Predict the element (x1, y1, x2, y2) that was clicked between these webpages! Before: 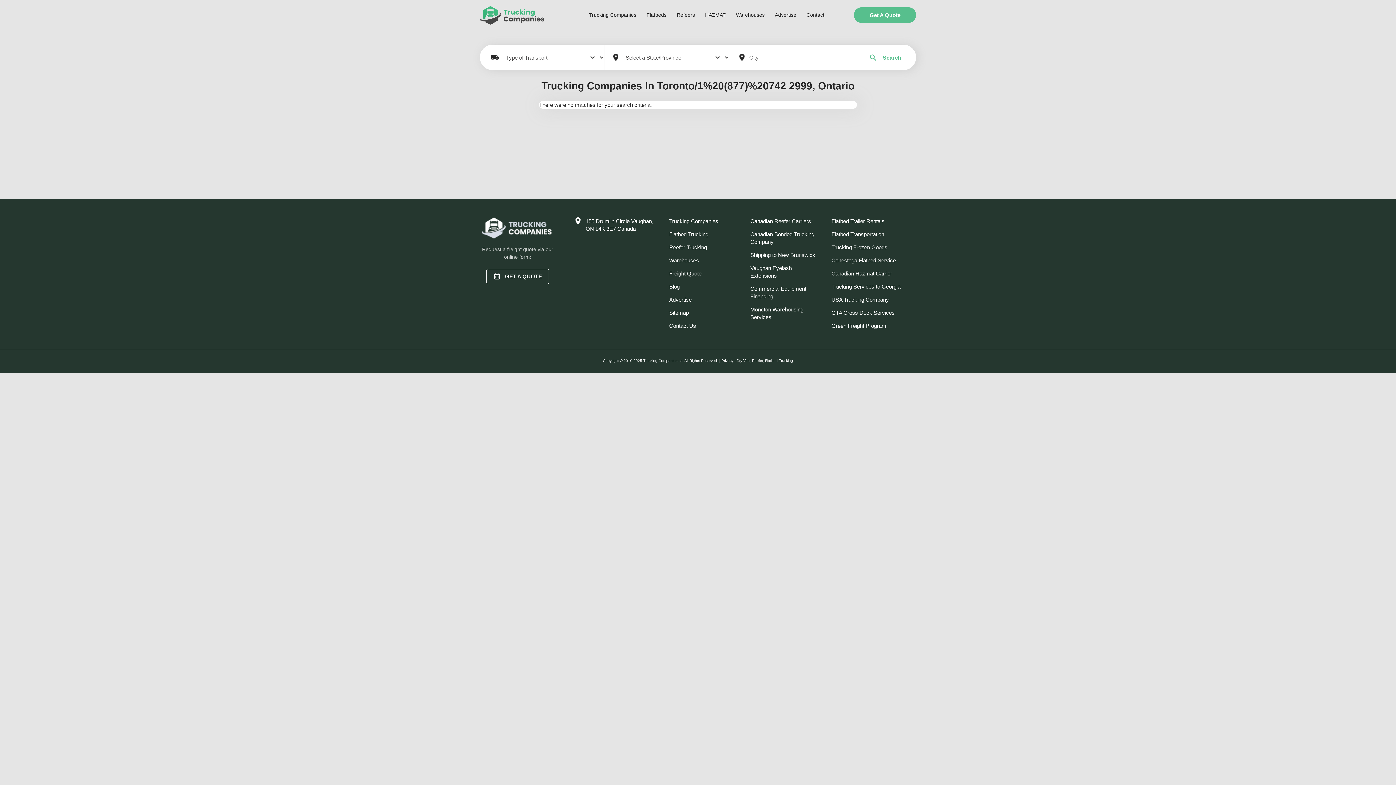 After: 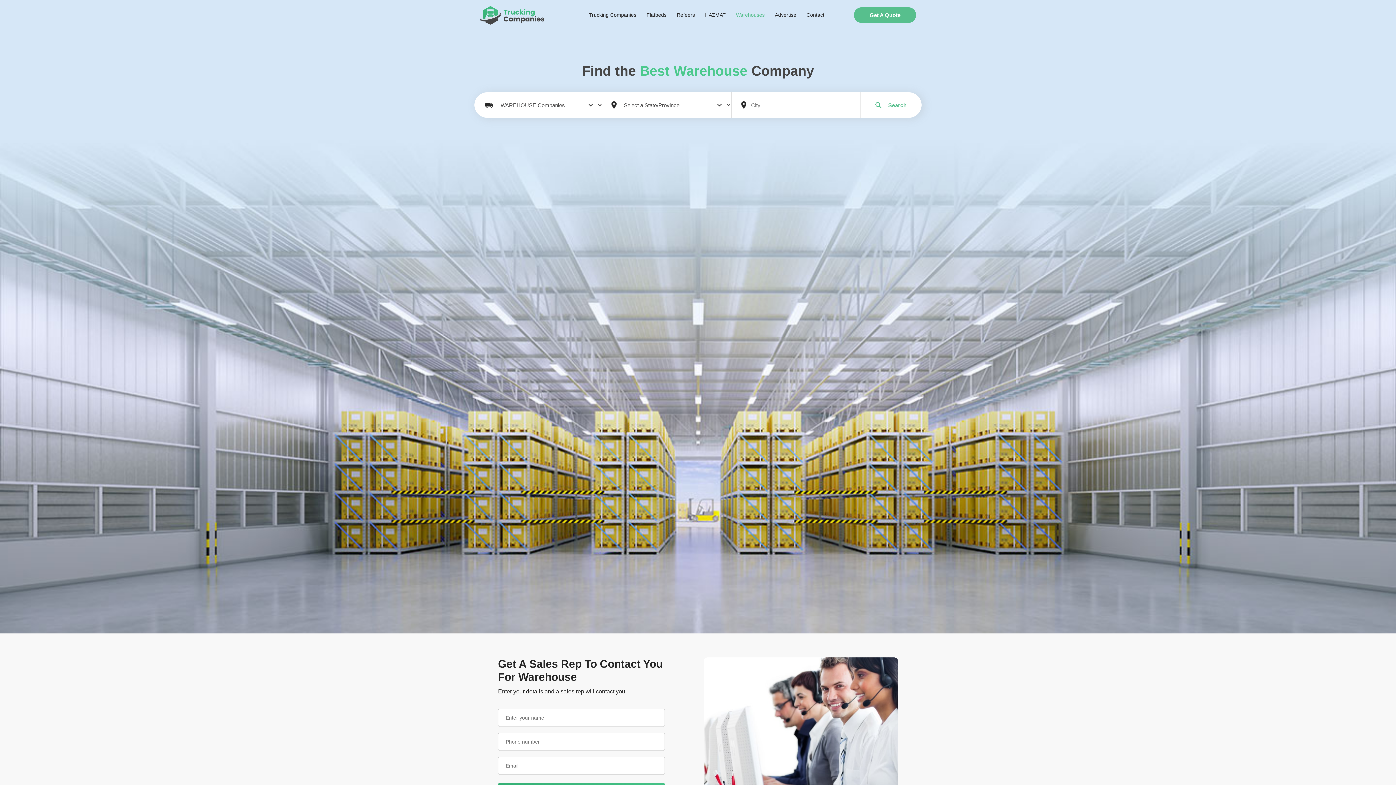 Action: label: Warehouses bbox: (731, 5, 770, 24)